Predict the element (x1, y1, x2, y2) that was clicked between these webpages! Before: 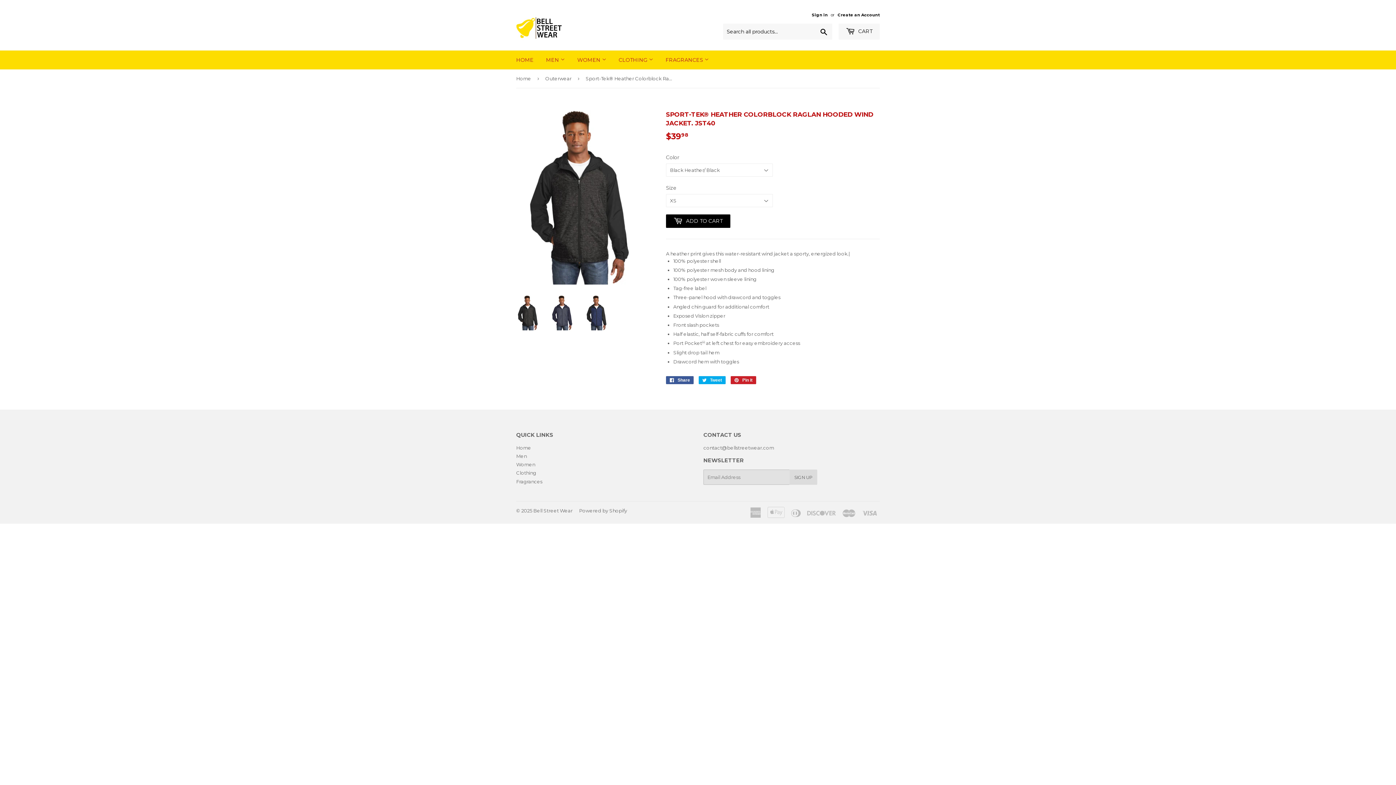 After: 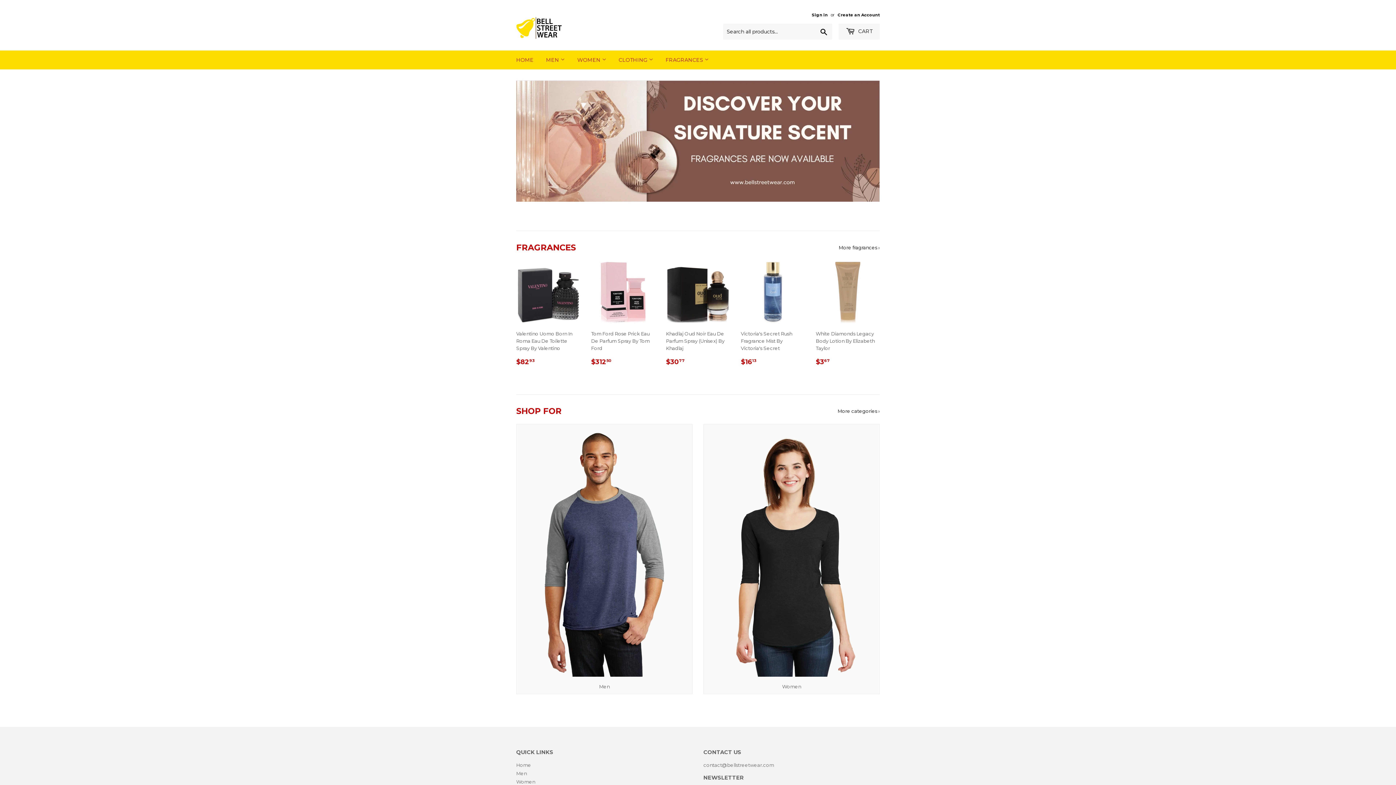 Action: bbox: (516, 444, 531, 450) label: Home